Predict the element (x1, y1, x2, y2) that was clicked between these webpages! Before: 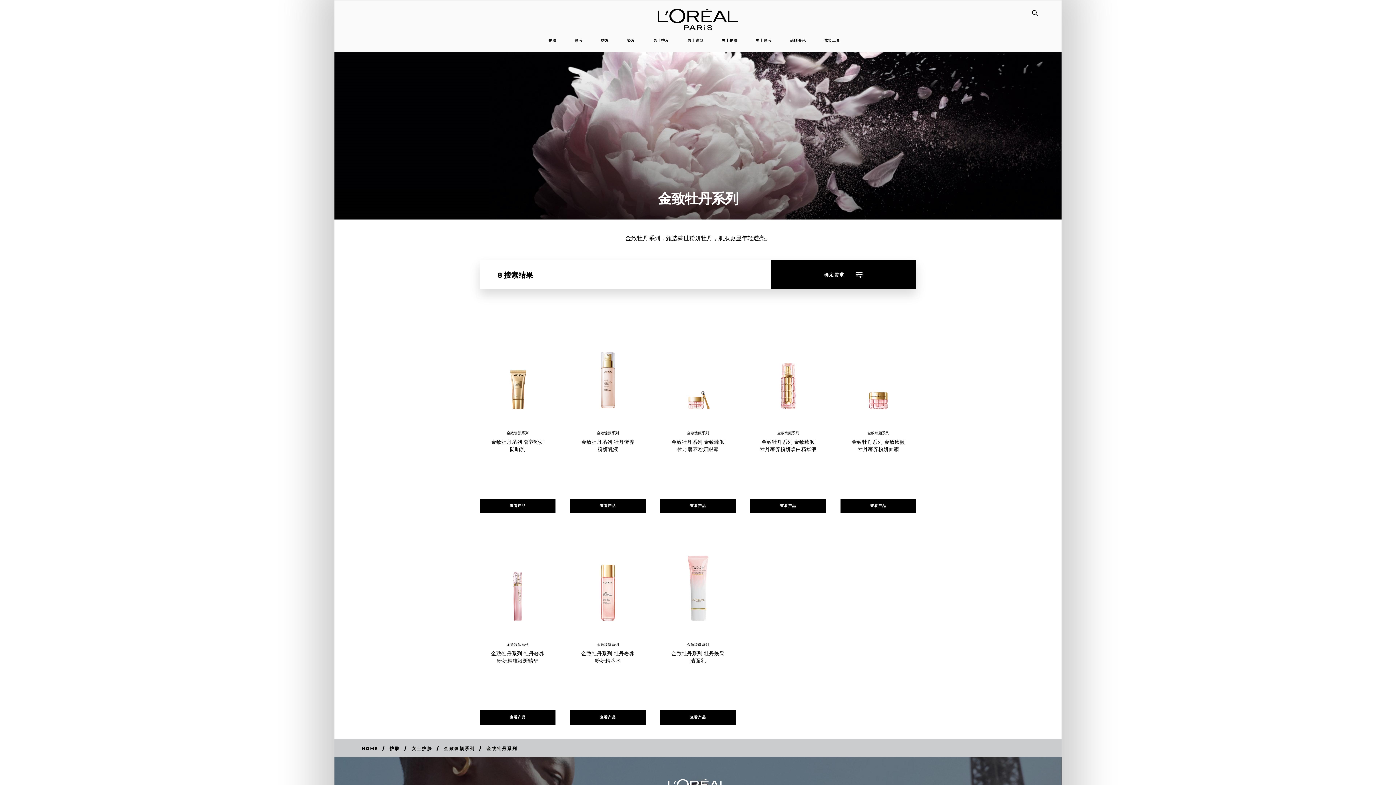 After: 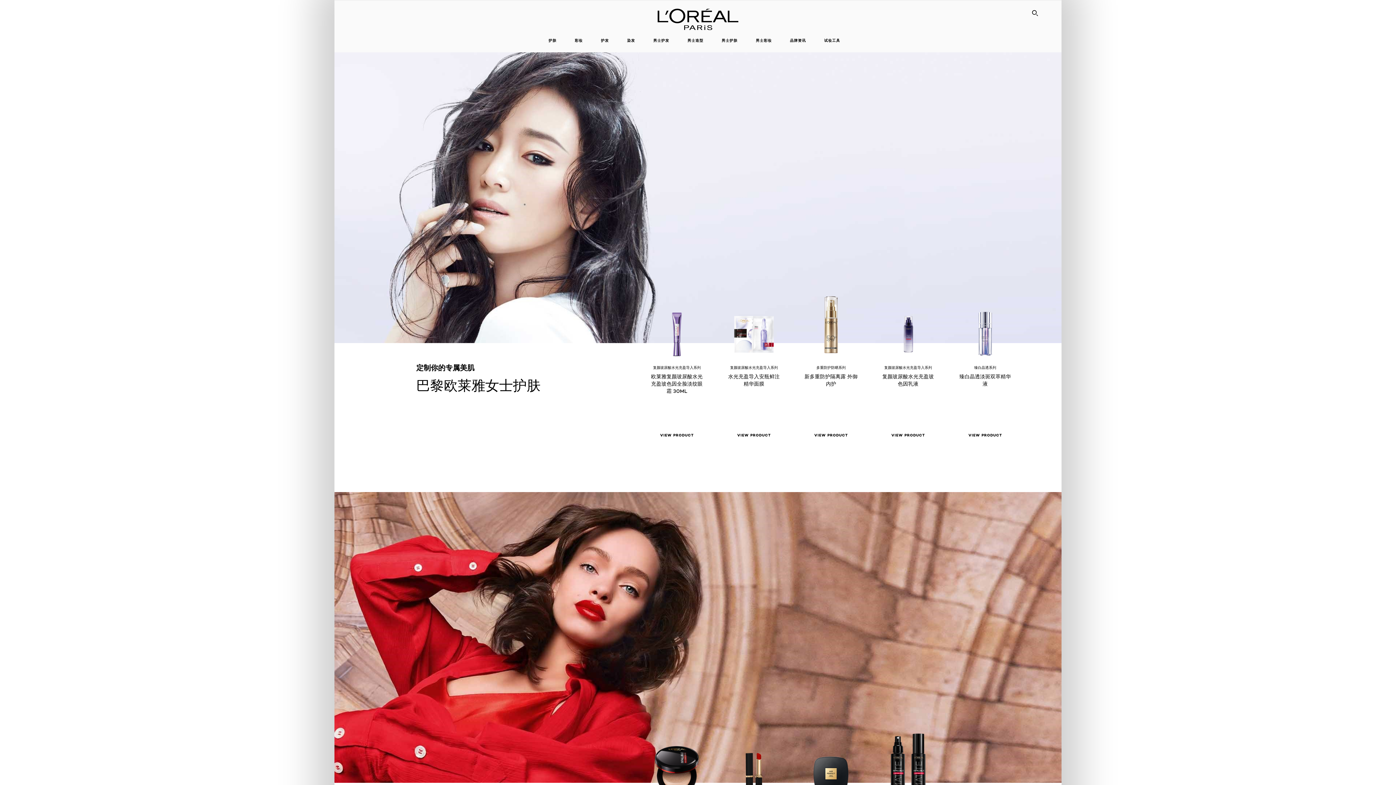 Action: bbox: (657, 8, 738, 30)